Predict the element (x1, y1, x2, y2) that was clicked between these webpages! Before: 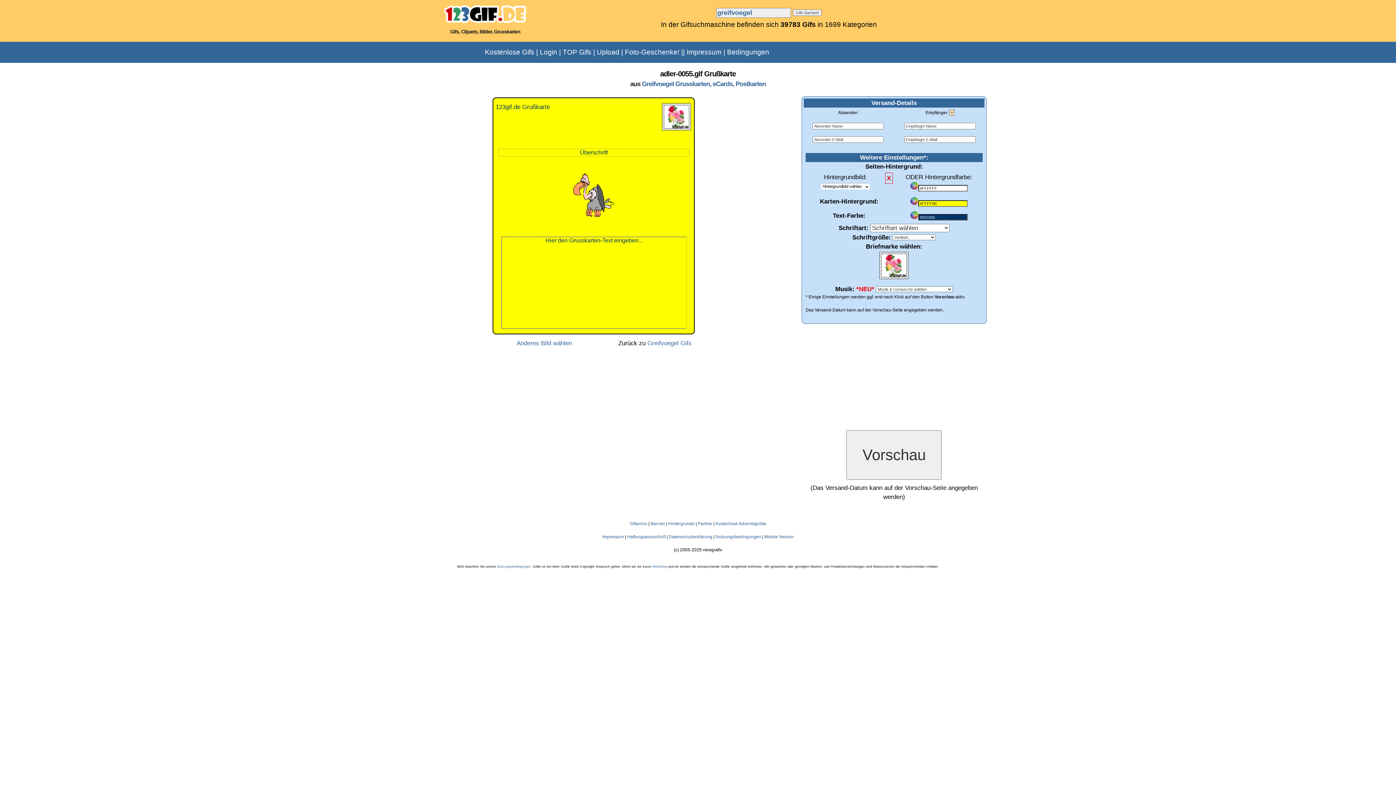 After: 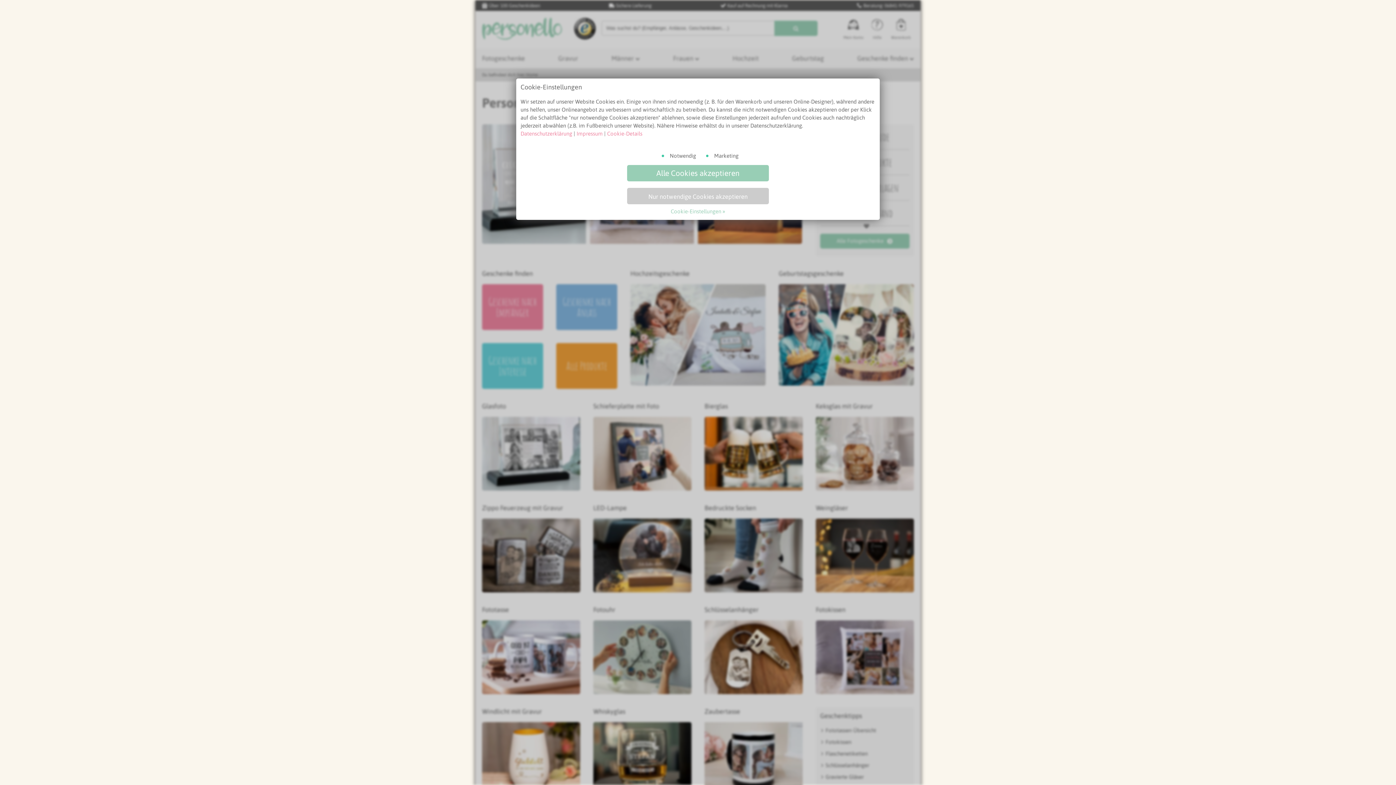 Action: bbox: (625, 48, 679, 56) label: Foto-Geschenke!